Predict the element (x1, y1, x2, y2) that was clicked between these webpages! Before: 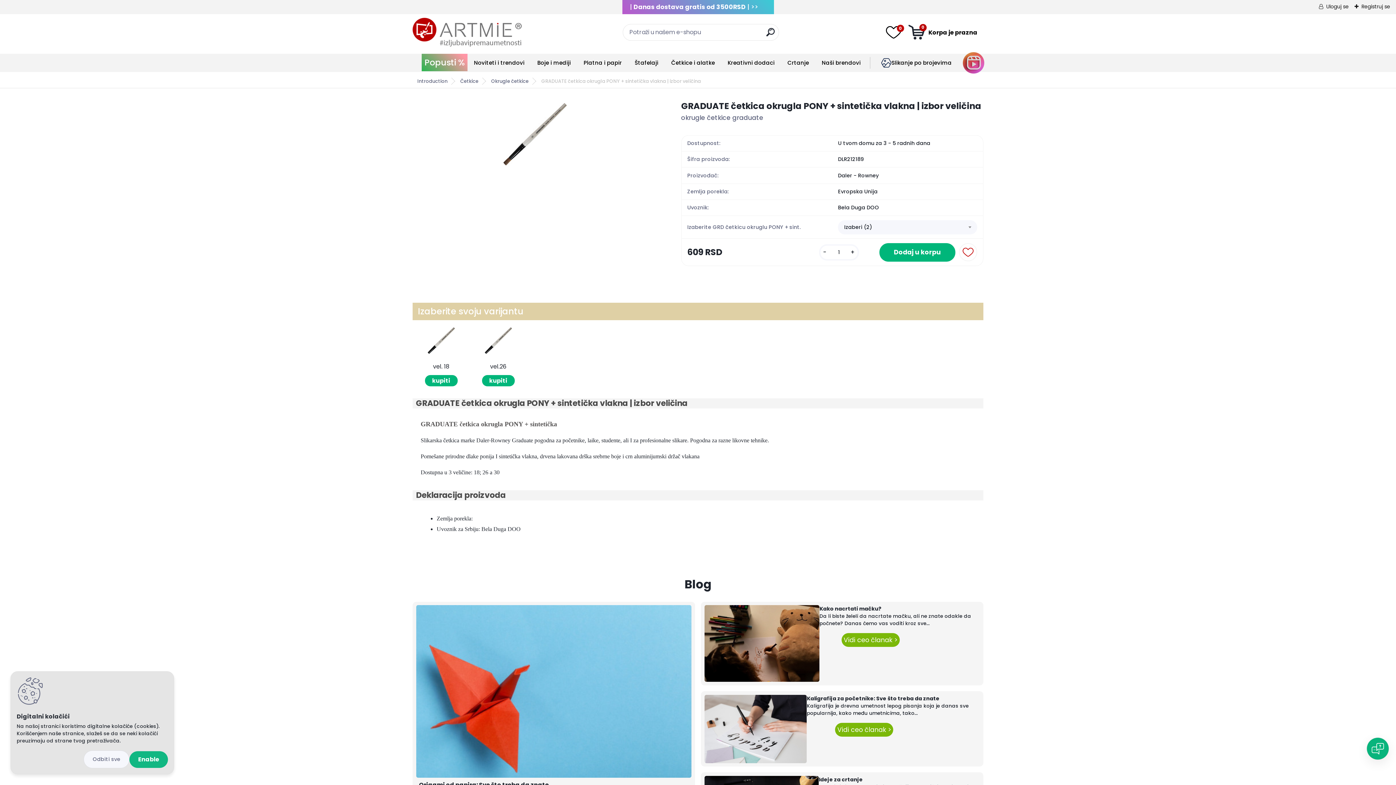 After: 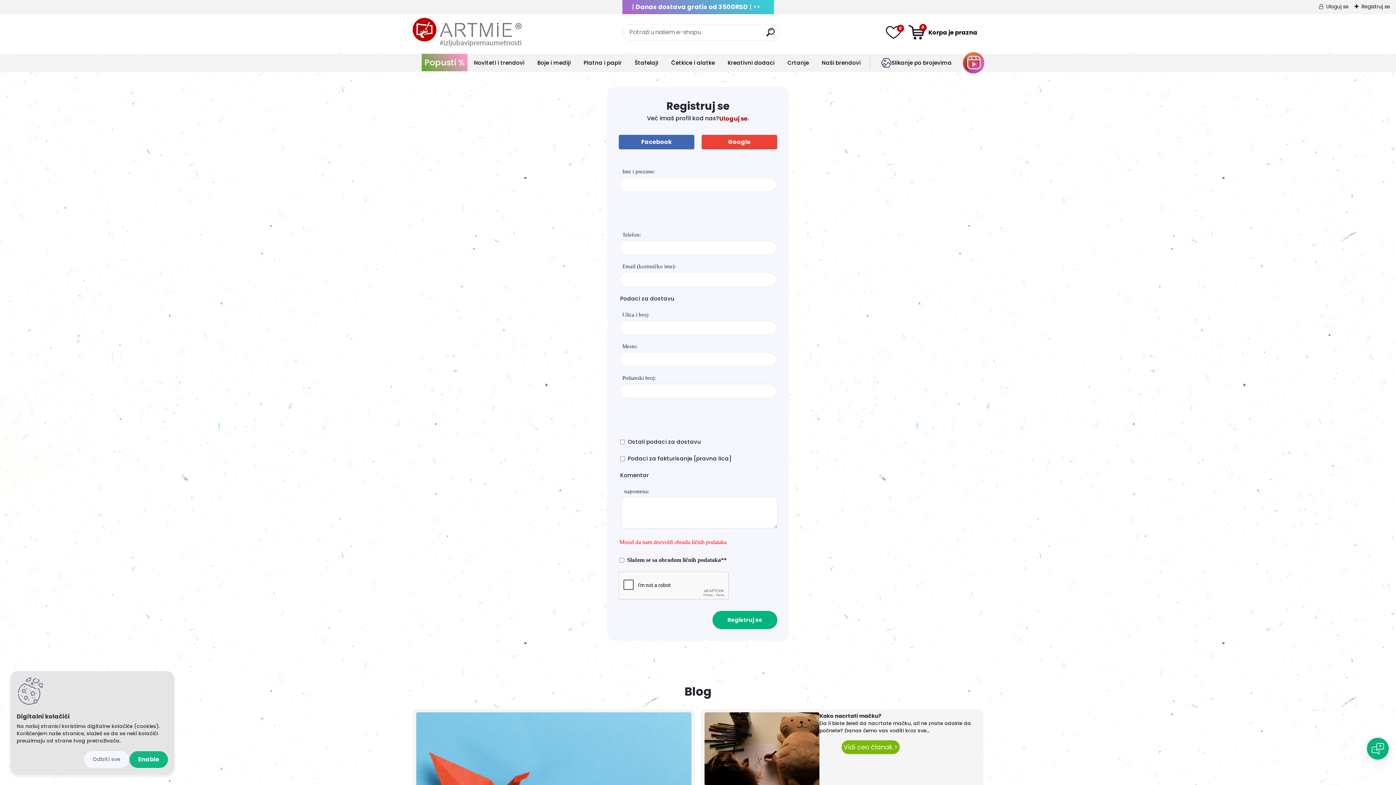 Action: bbox: (1354, 2, 1390, 10) label: Registruj se